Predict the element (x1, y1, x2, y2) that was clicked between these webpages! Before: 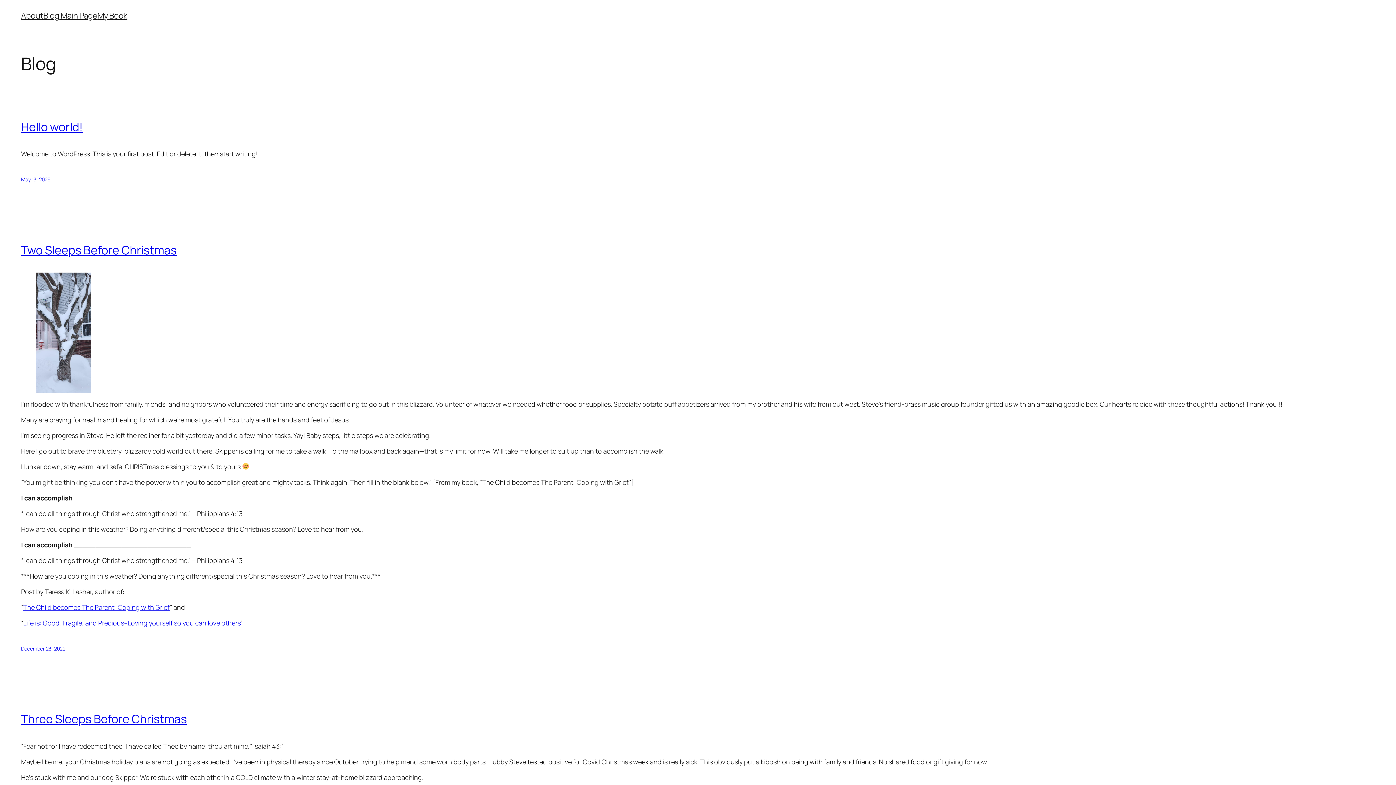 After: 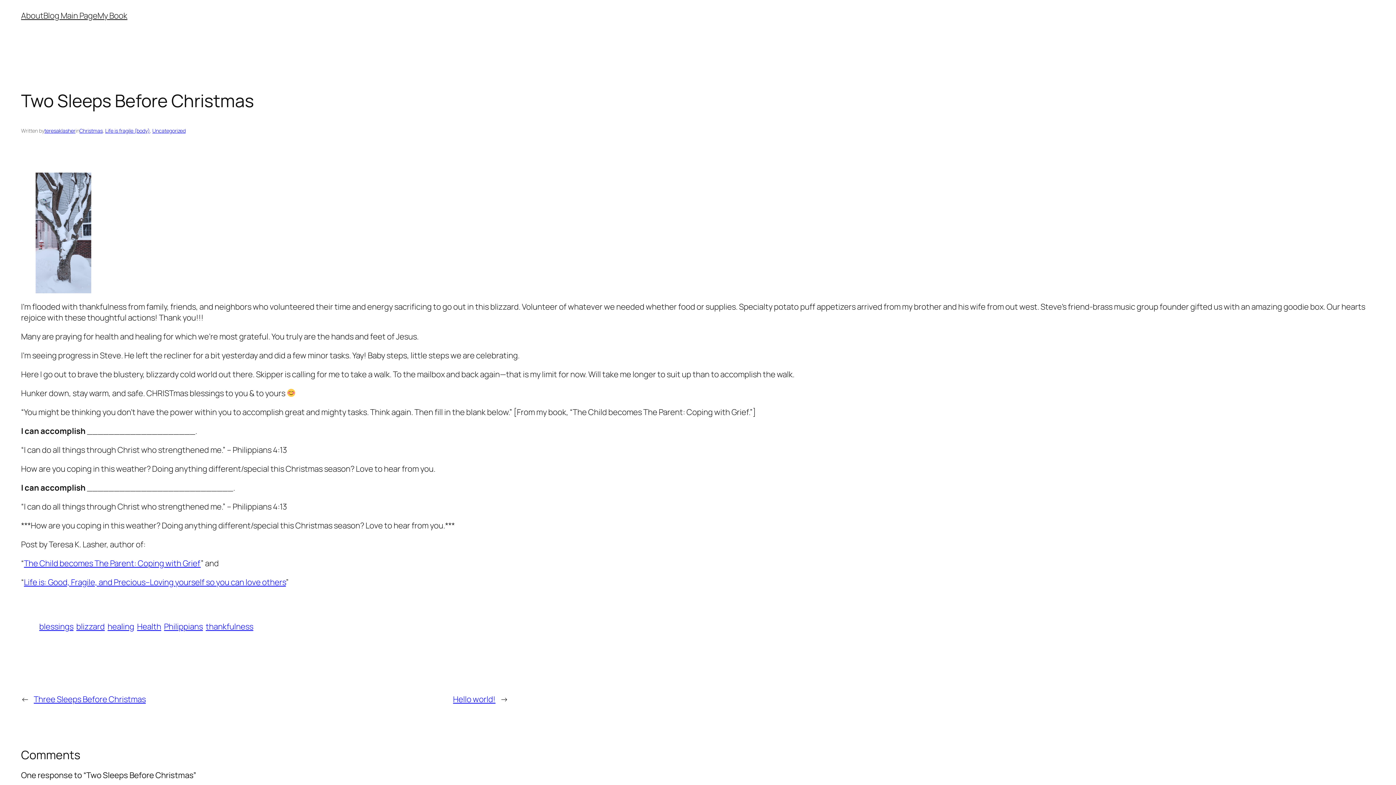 Action: bbox: (21, 242, 176, 258) label: Two Sleeps Before Christmas